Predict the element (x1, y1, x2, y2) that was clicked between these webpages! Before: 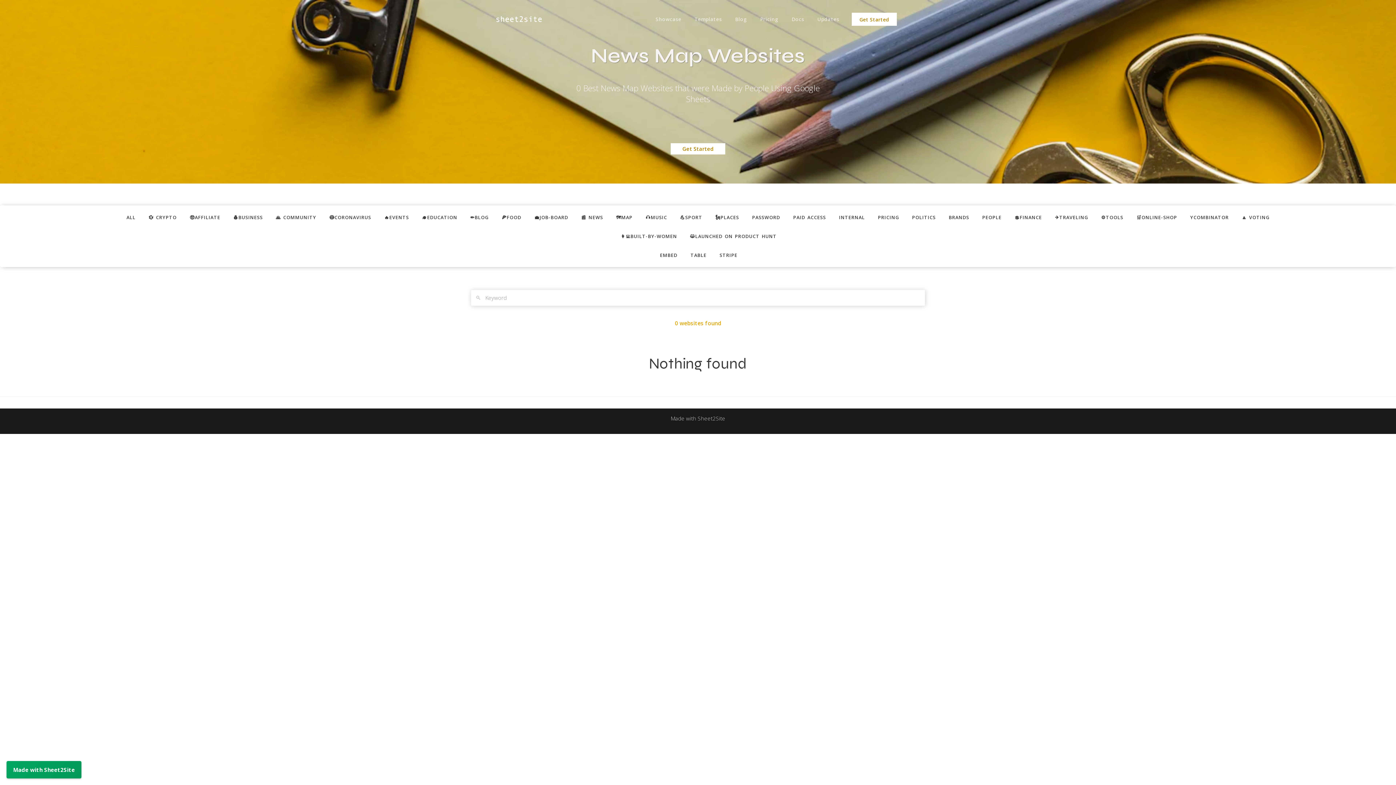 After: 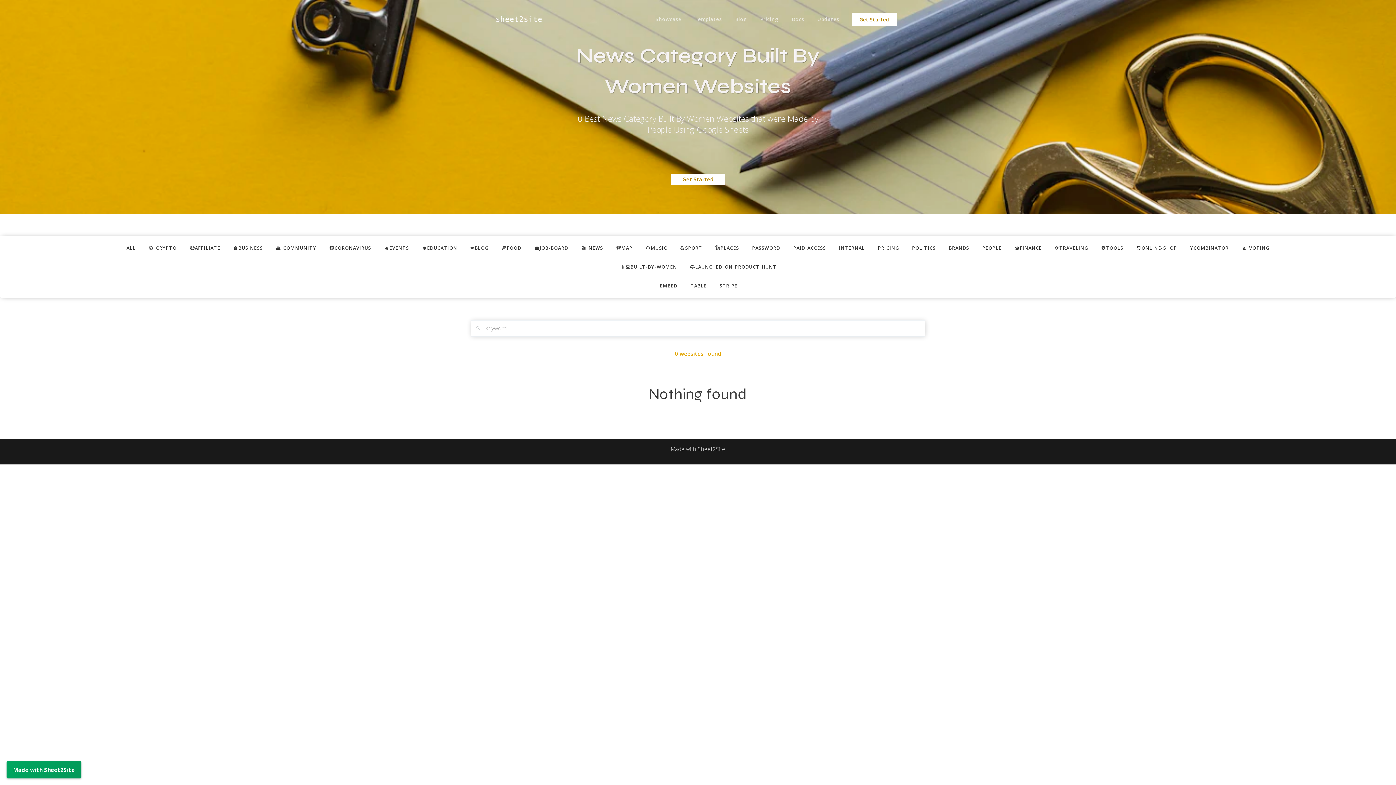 Action: bbox: (615, 229, 683, 242) label: 👩‍💻BUILT-BY-WOMEN